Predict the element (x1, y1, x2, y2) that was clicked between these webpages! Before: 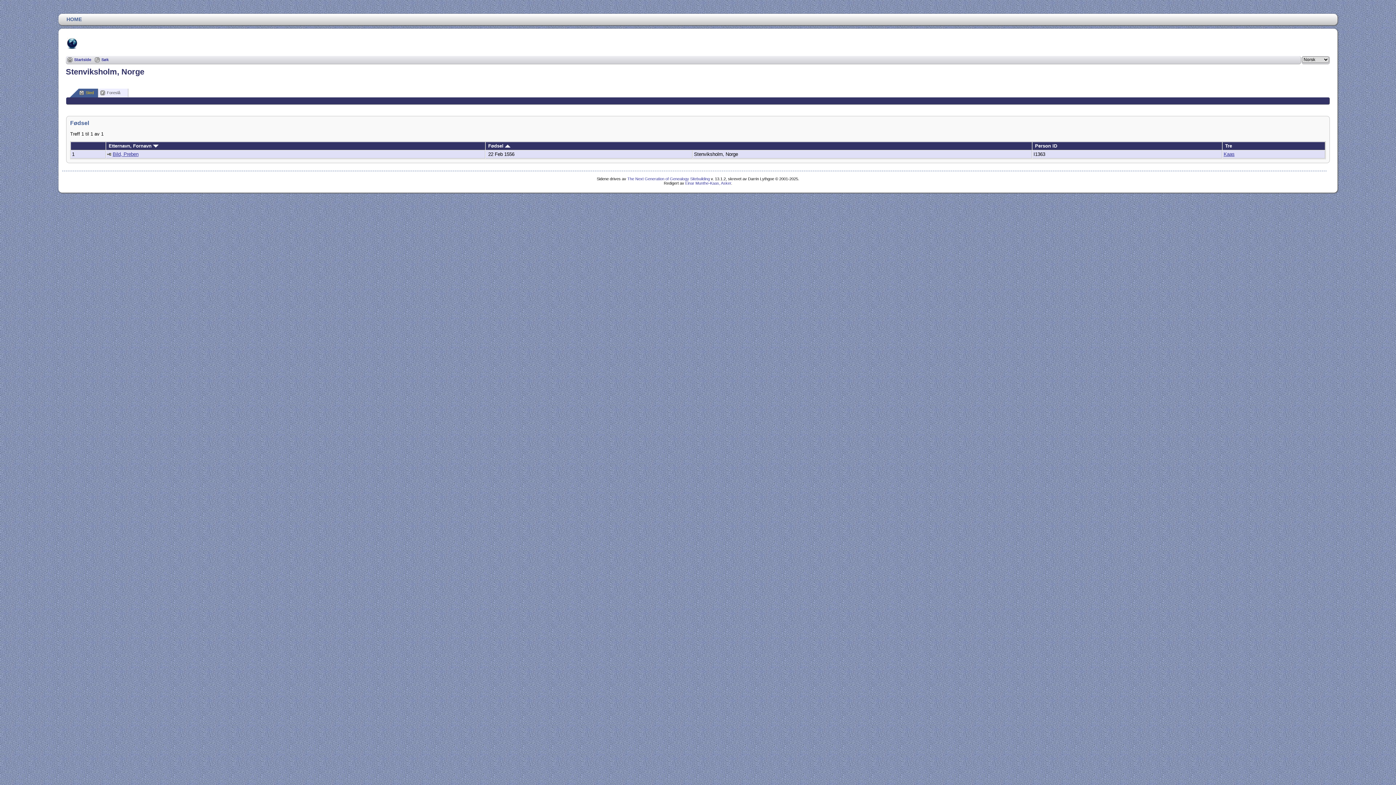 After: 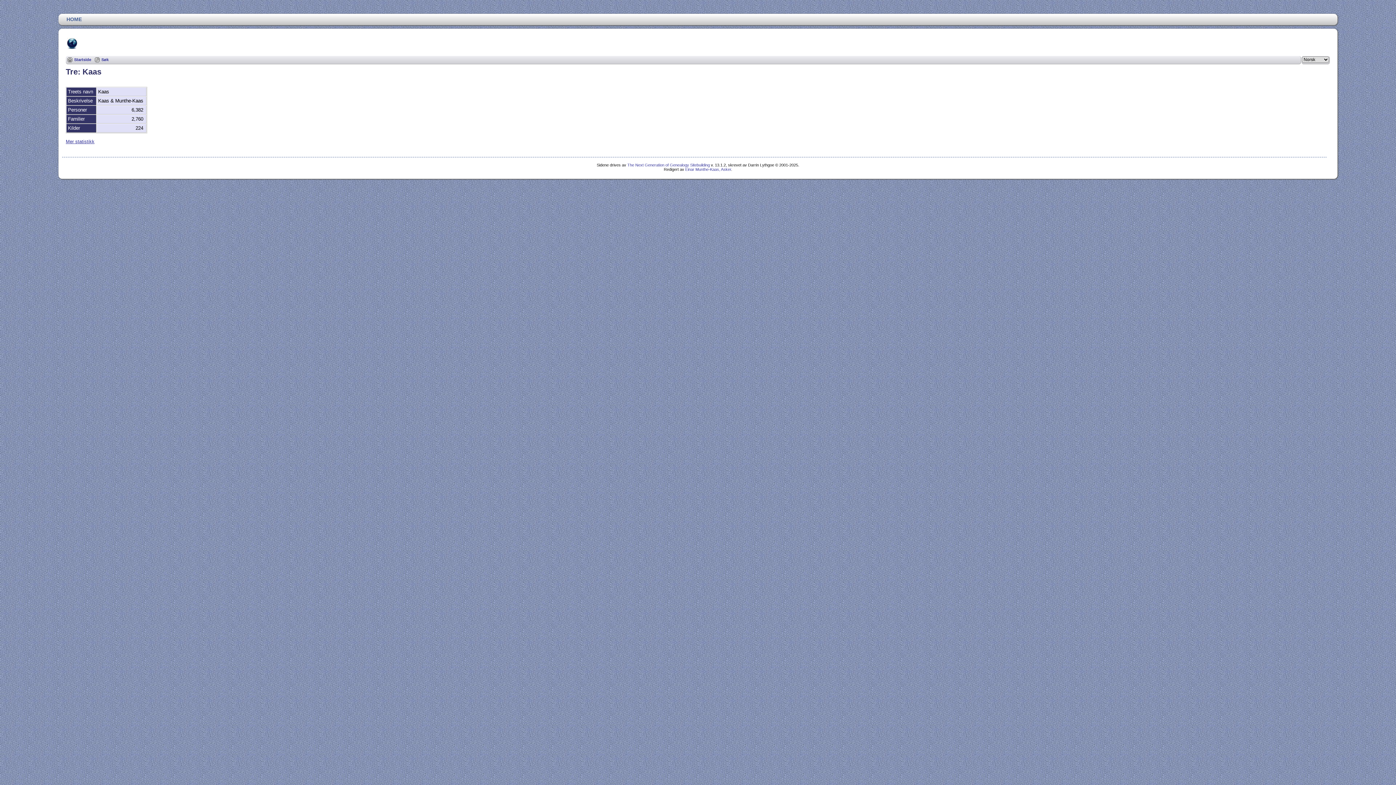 Action: bbox: (1223, 151, 1234, 157) label: Kaas